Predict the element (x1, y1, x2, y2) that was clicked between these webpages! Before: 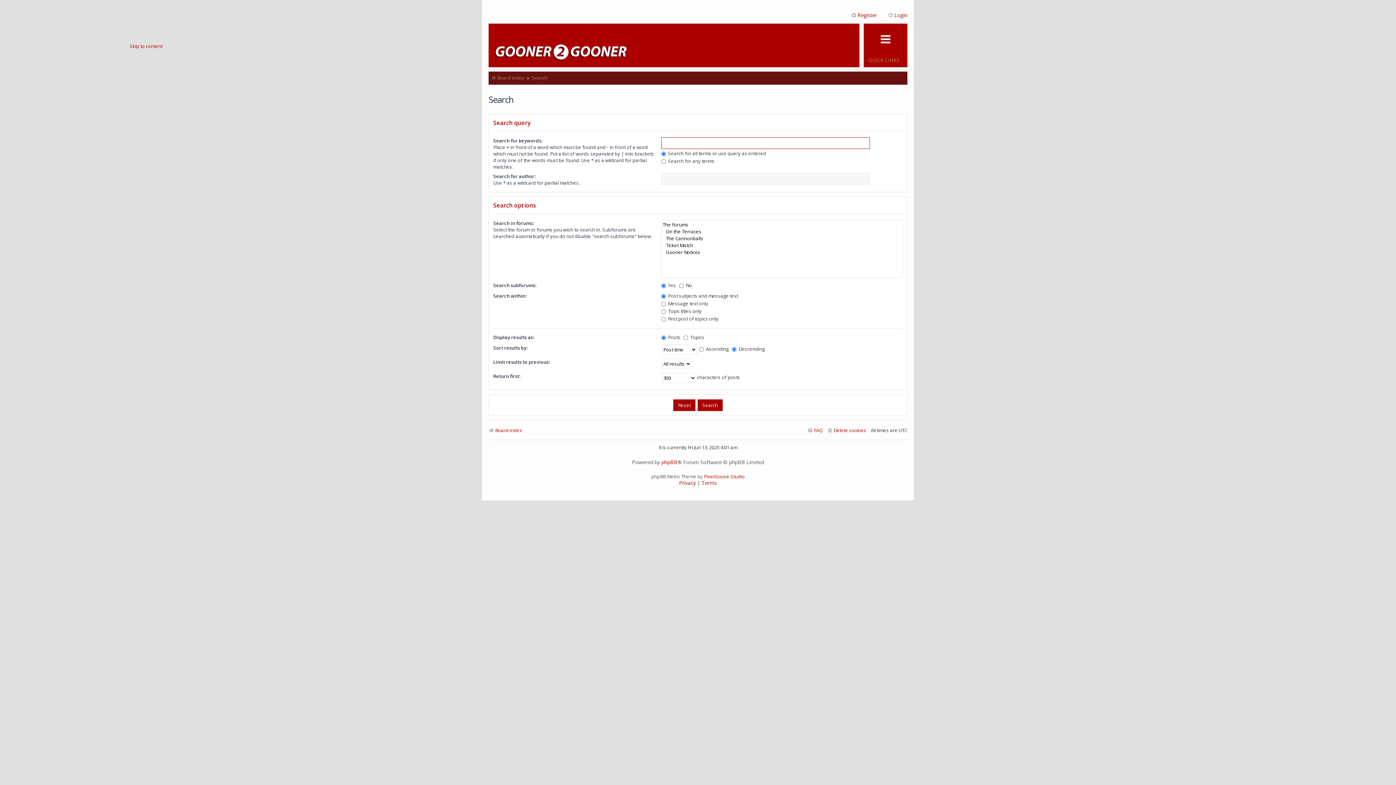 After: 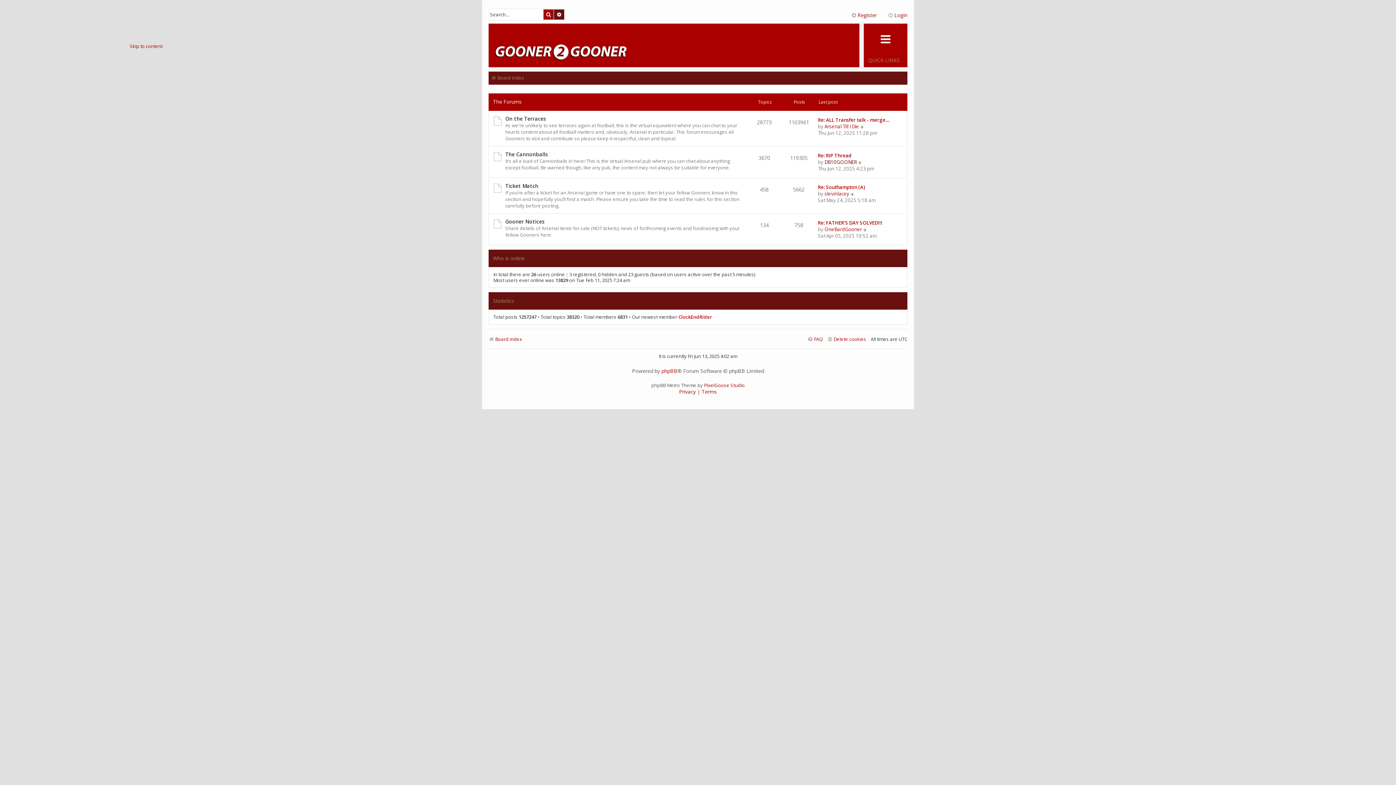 Action: label: Board index bbox: (490, 72, 524, 82)